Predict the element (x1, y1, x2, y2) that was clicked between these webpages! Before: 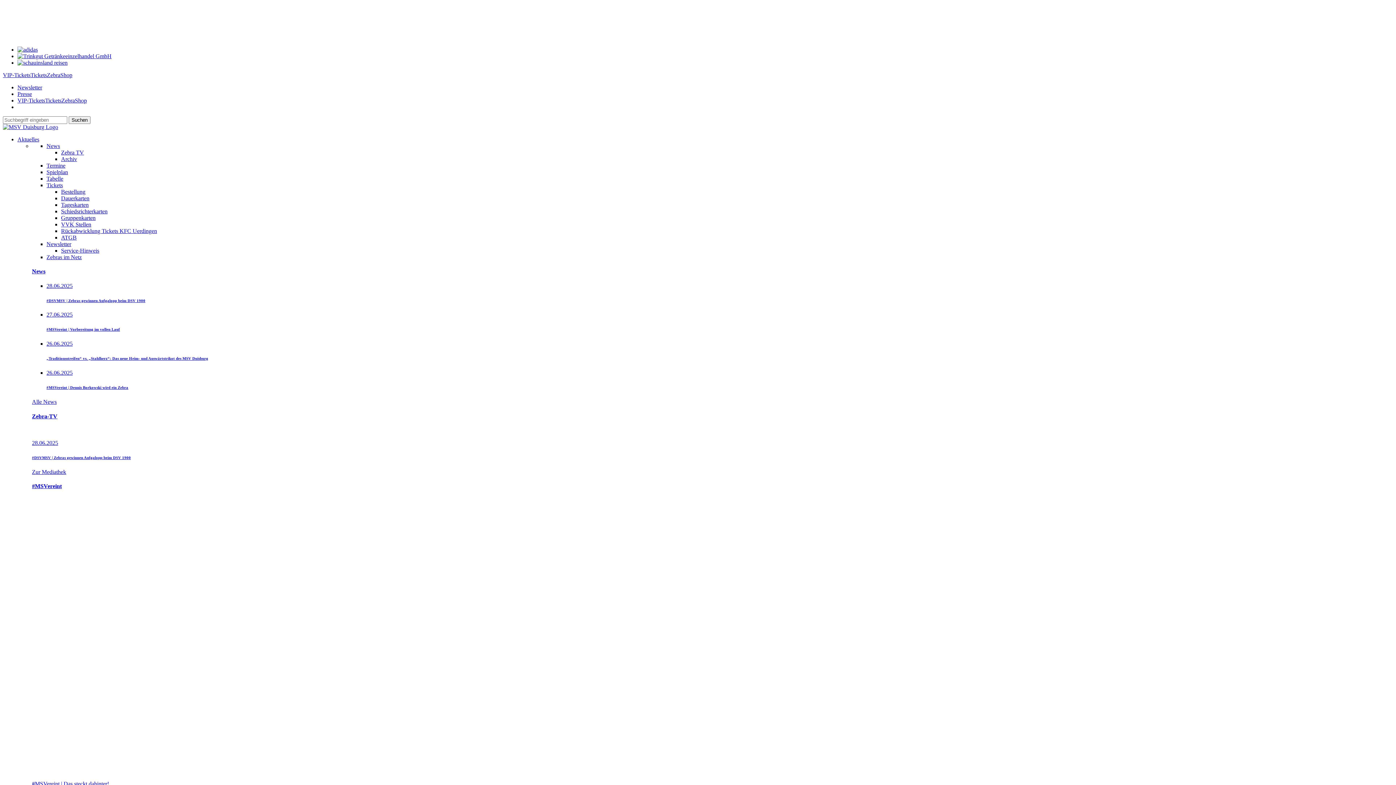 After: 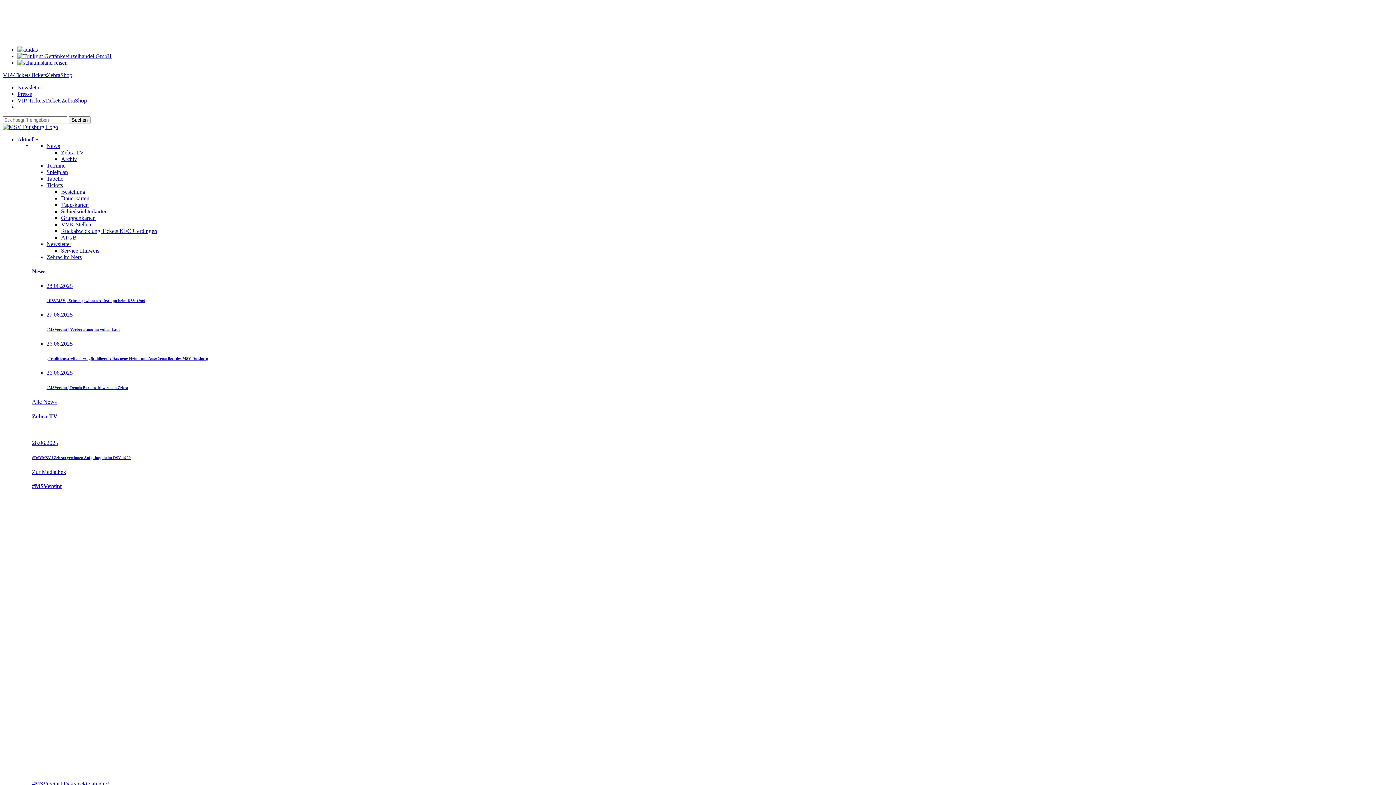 Action: label: Tickets bbox: (45, 97, 61, 103)